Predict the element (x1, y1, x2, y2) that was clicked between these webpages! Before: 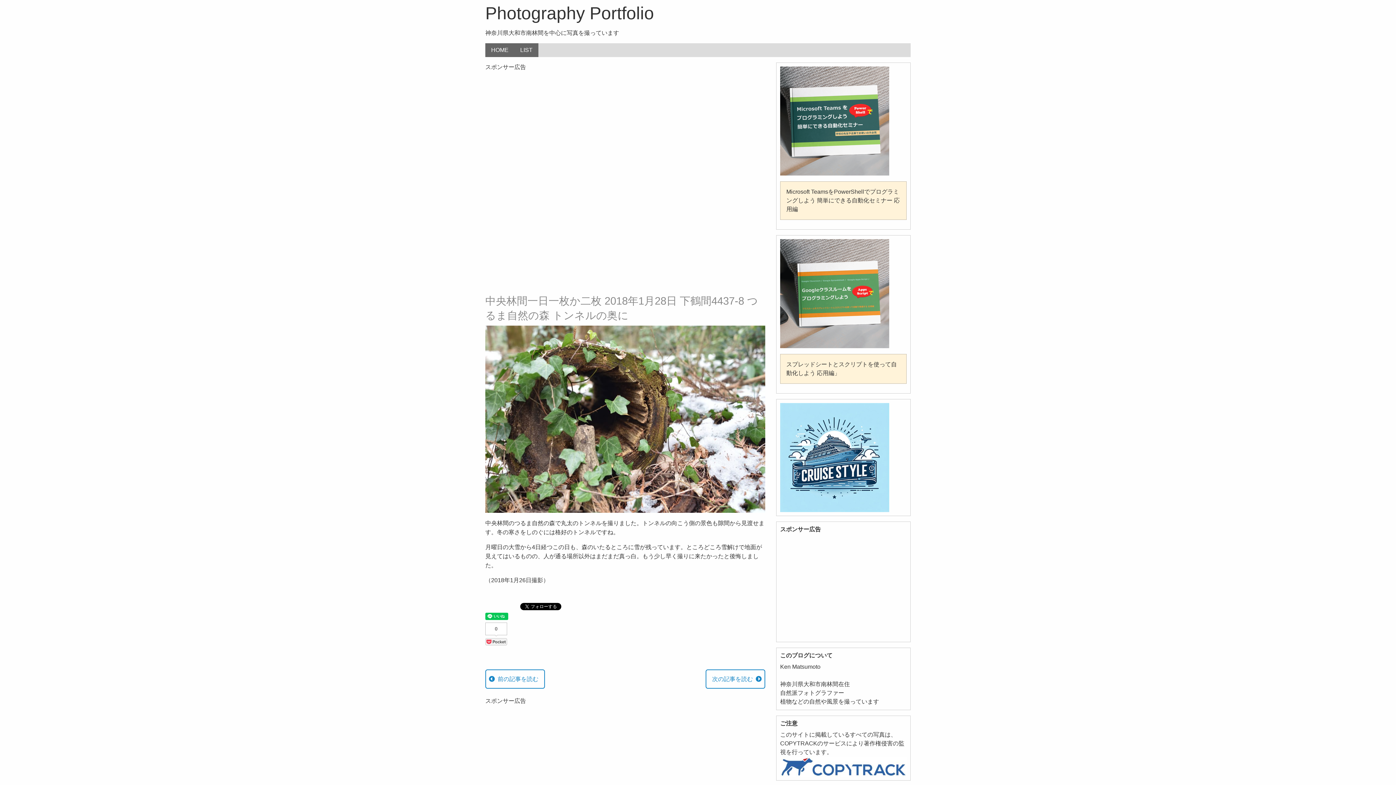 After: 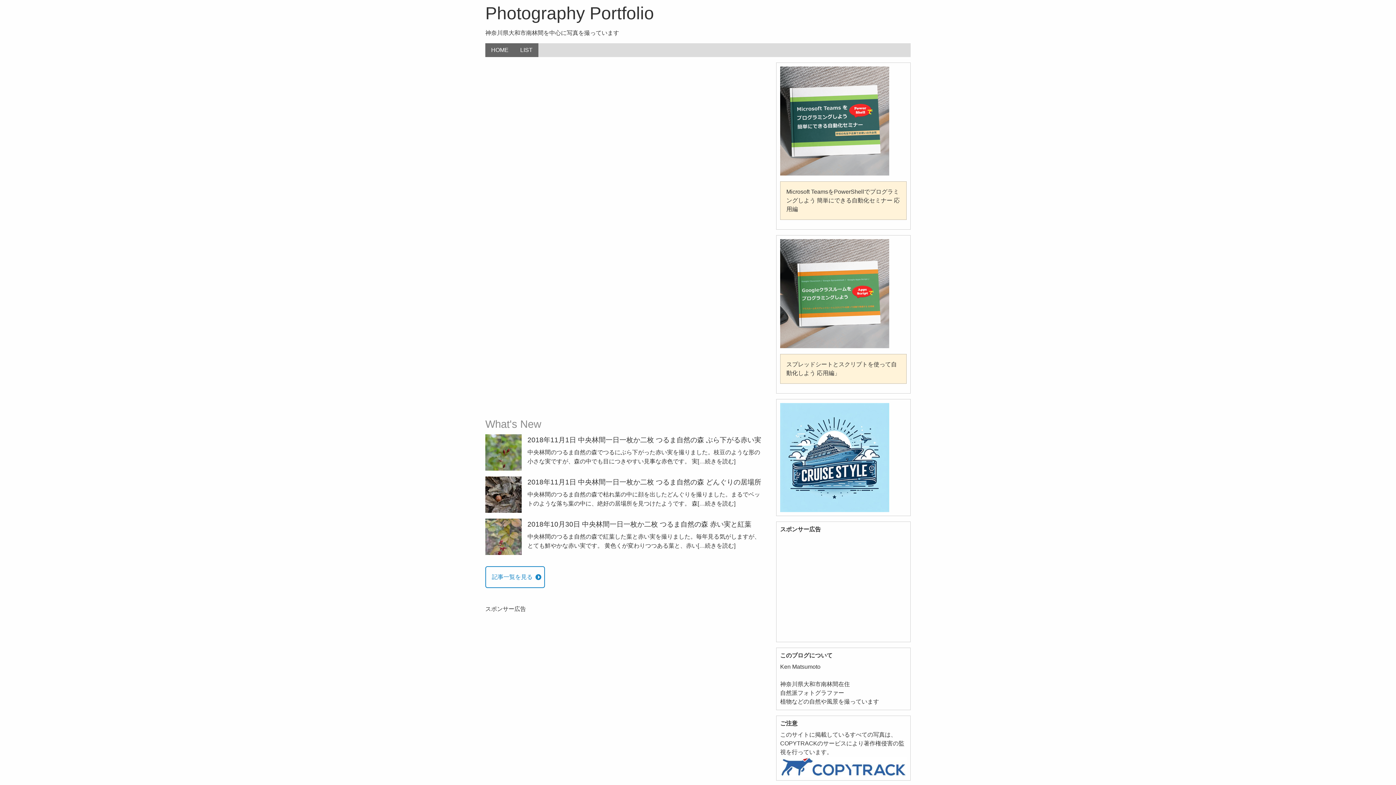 Action: label: Photography Portfolio bbox: (485, 3, 654, 22)